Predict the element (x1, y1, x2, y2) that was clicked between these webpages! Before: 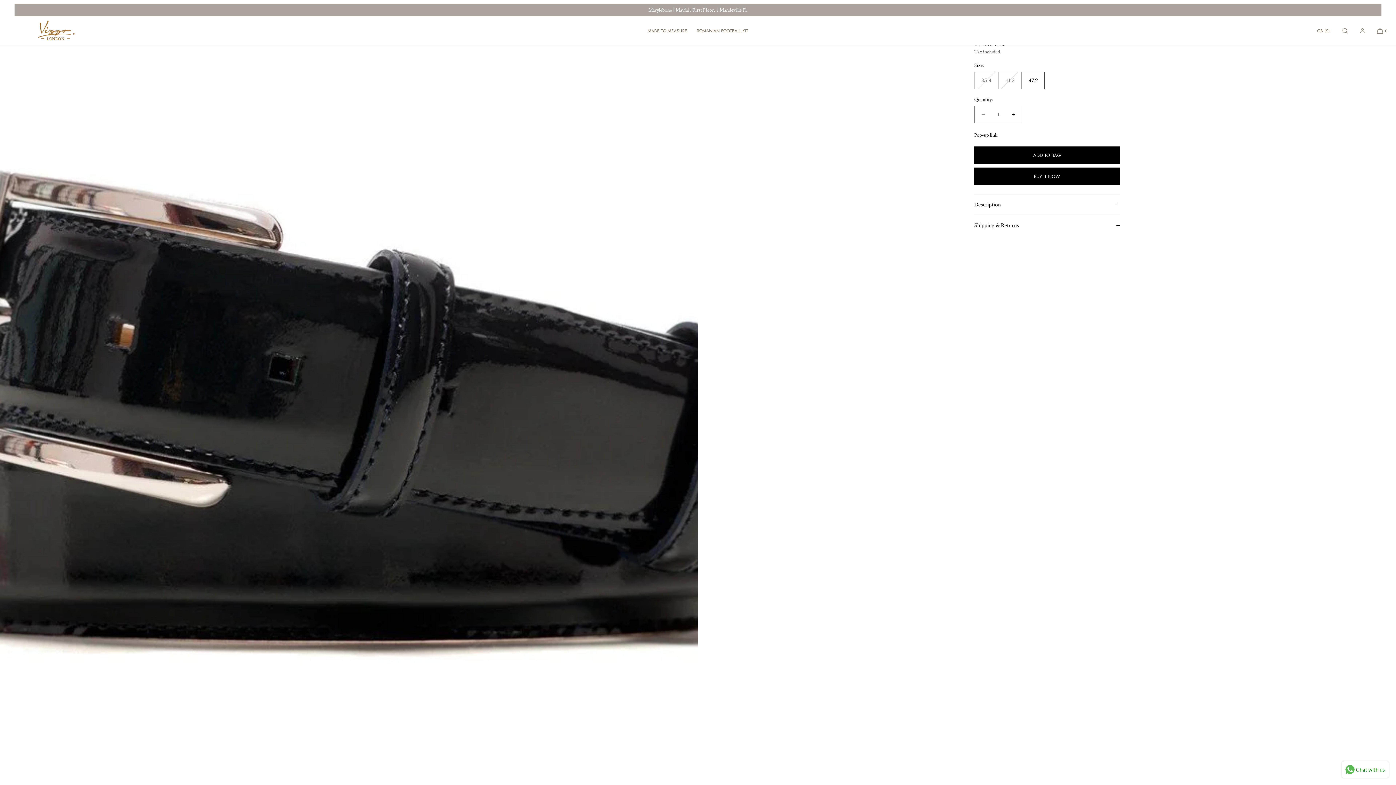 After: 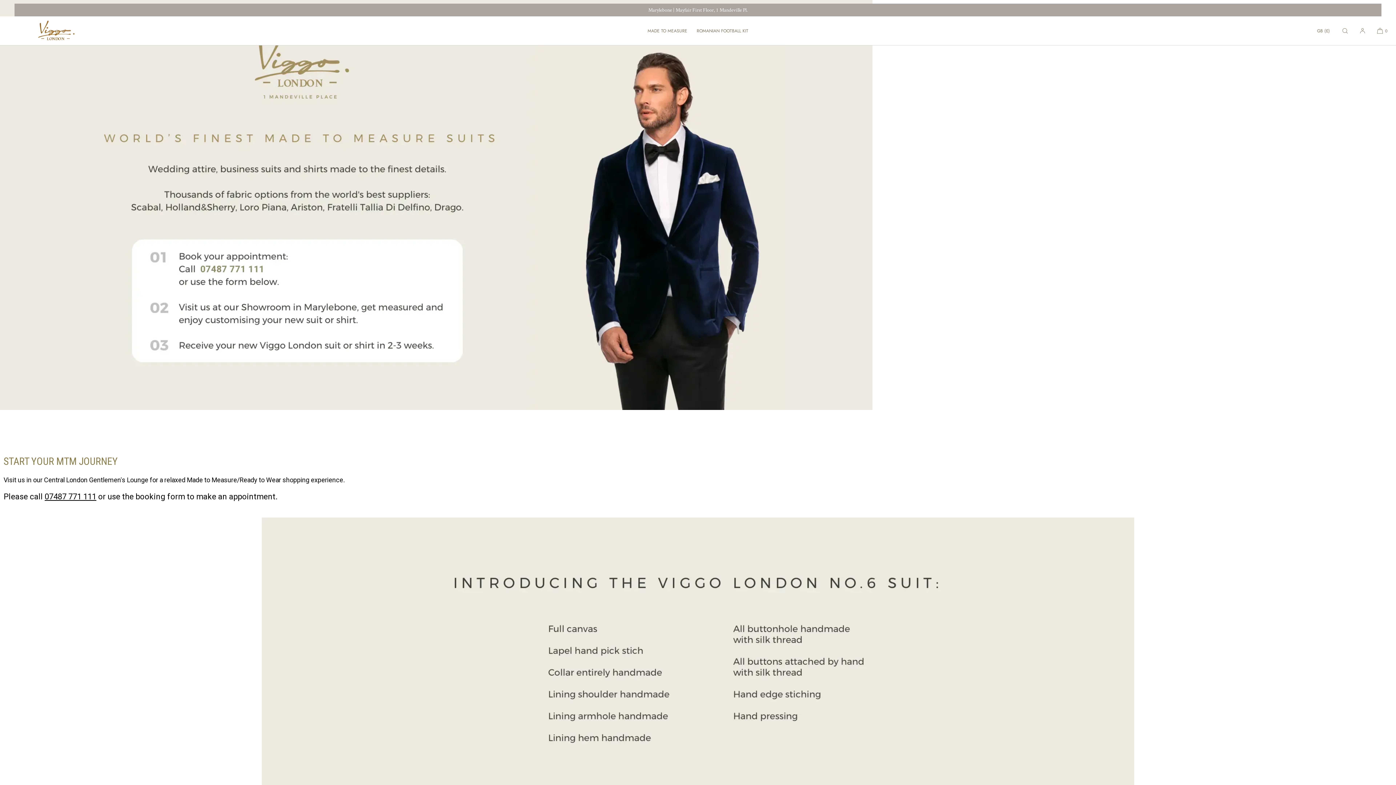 Action: bbox: (643, 16, 692, 45) label: MADE TO MEASURE